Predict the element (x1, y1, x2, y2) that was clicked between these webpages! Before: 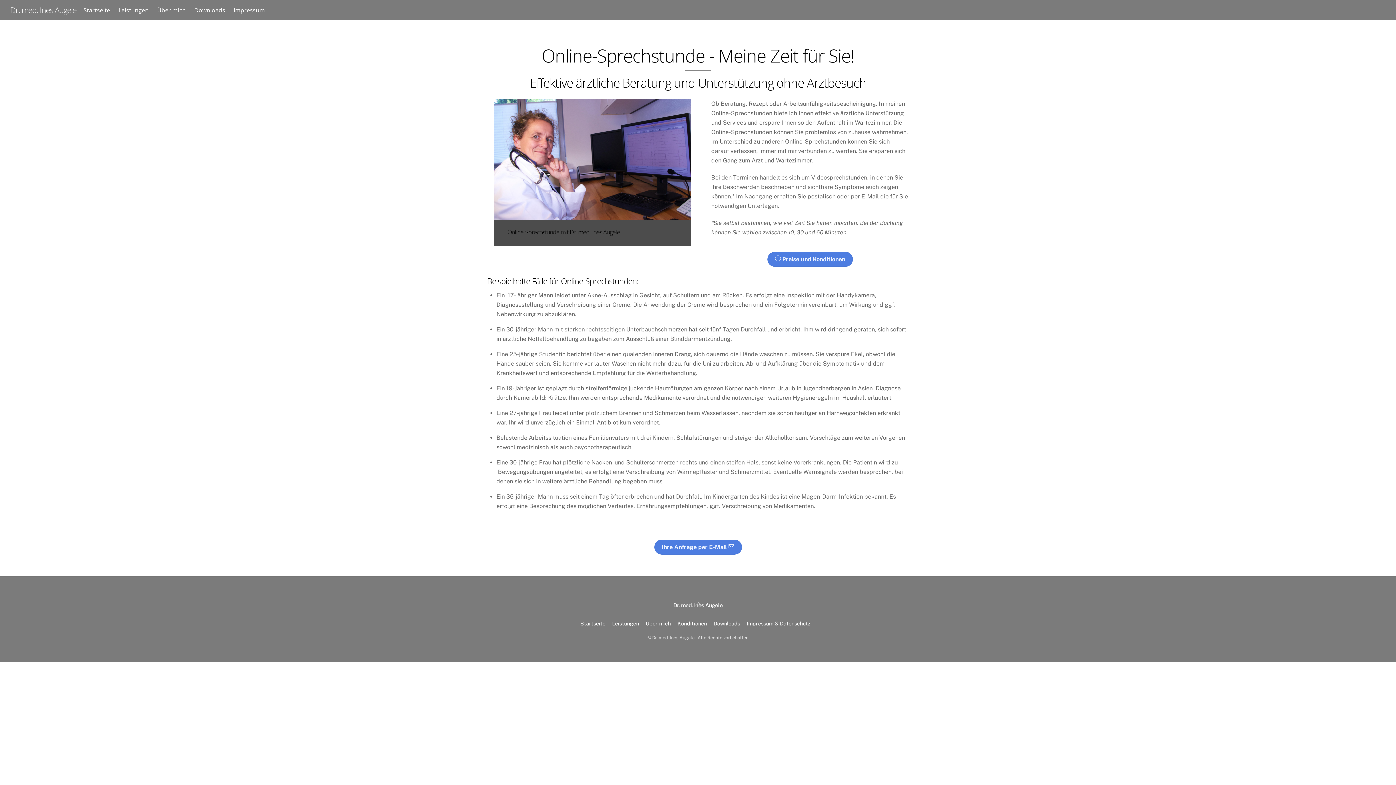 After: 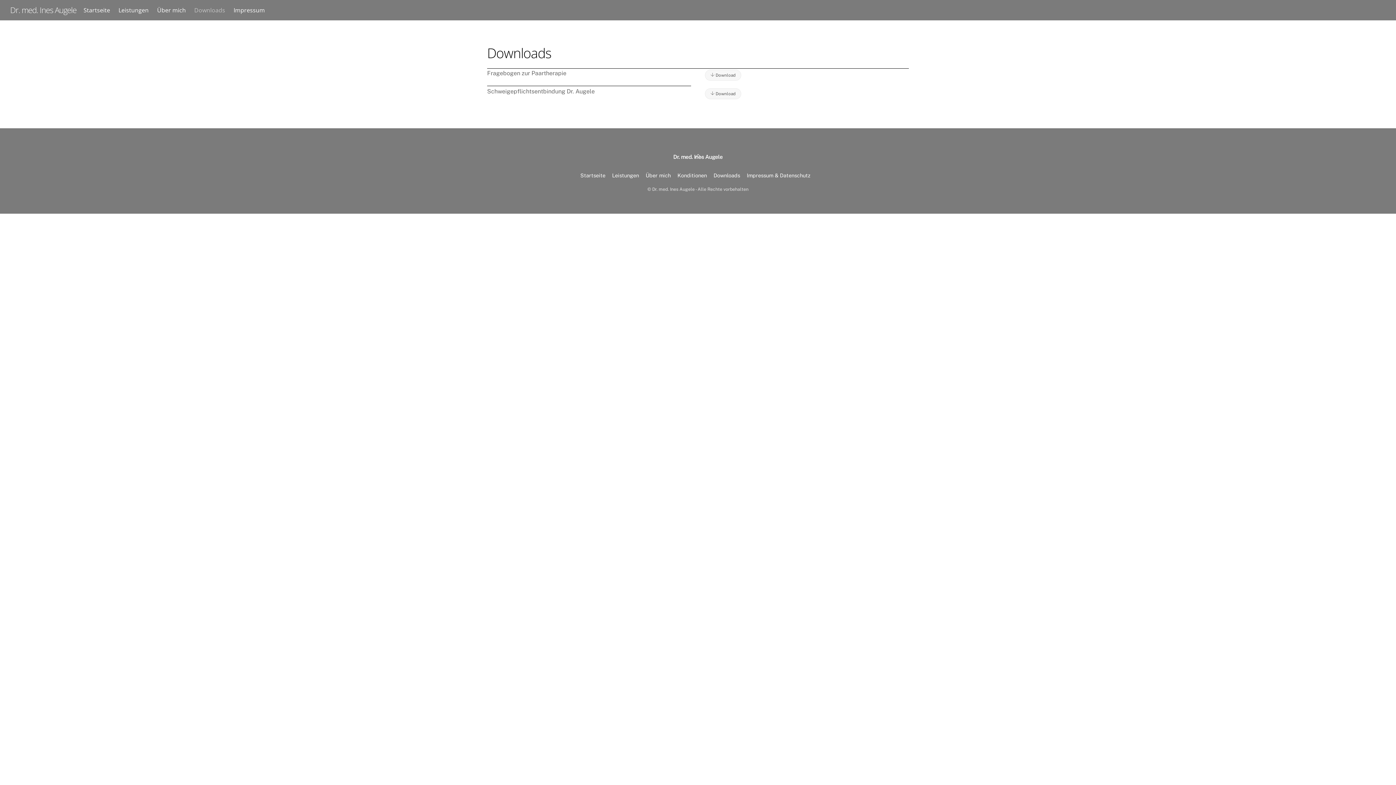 Action: bbox: (713, 620, 740, 626) label: Downloads